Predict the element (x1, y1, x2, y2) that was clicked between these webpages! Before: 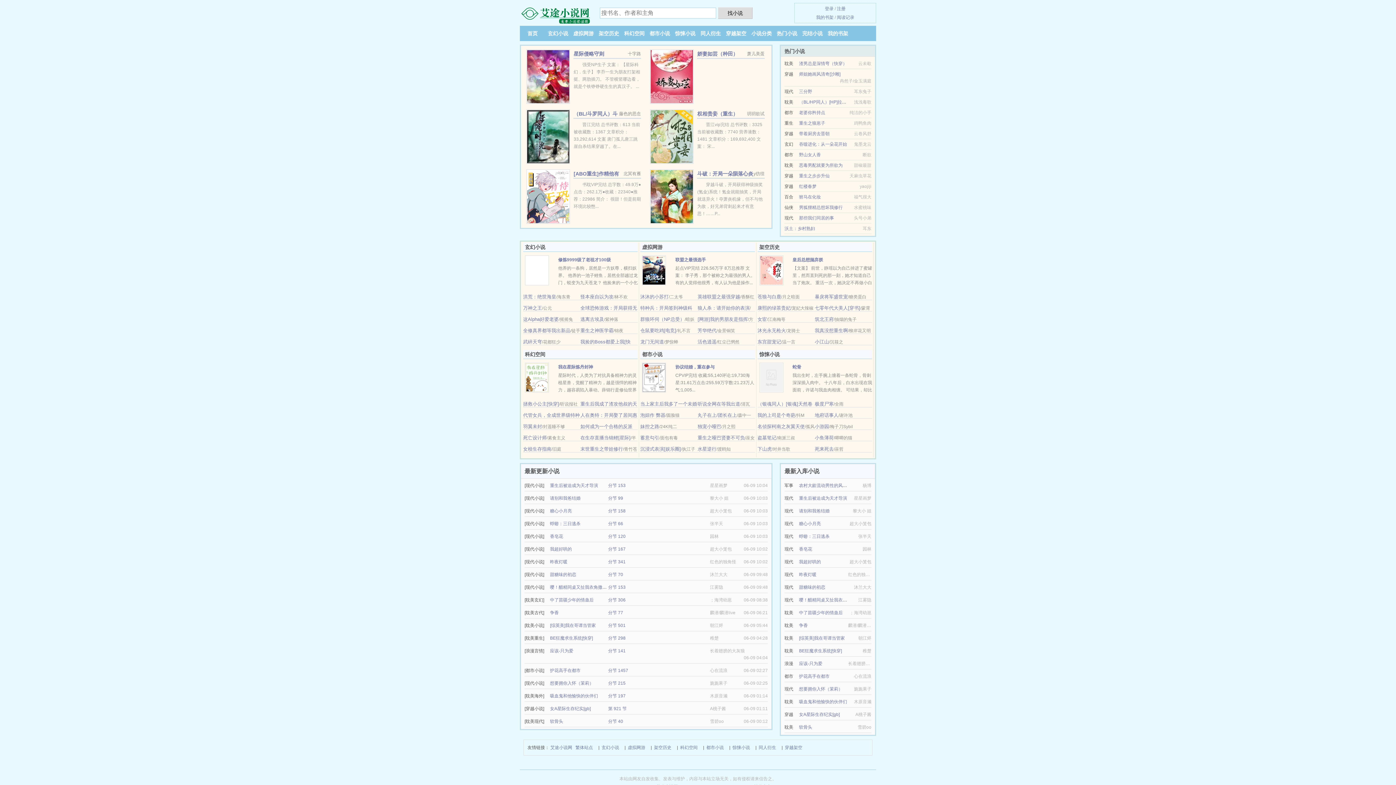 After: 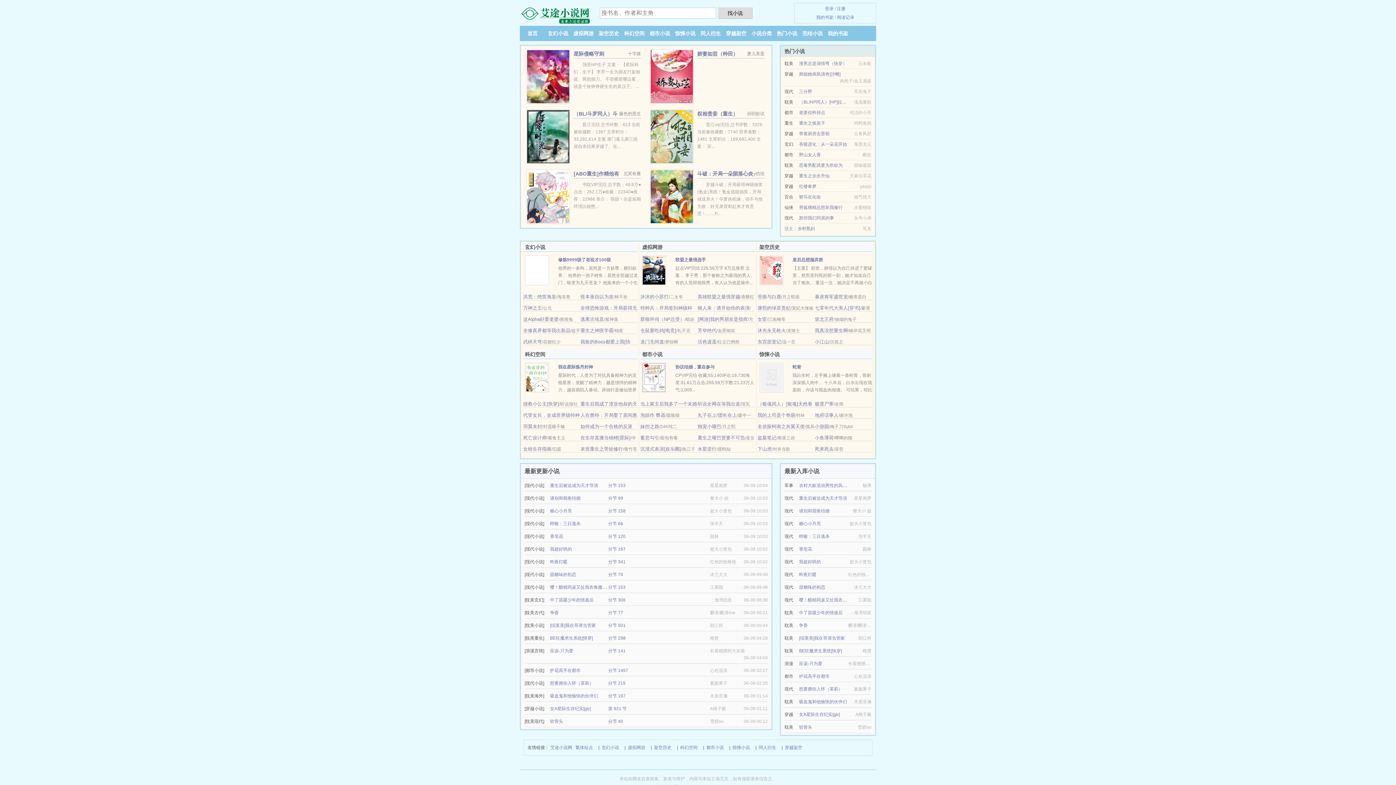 Action: bbox: (550, 693, 598, 698) label: 吸血鬼和他愉快的伙伴们